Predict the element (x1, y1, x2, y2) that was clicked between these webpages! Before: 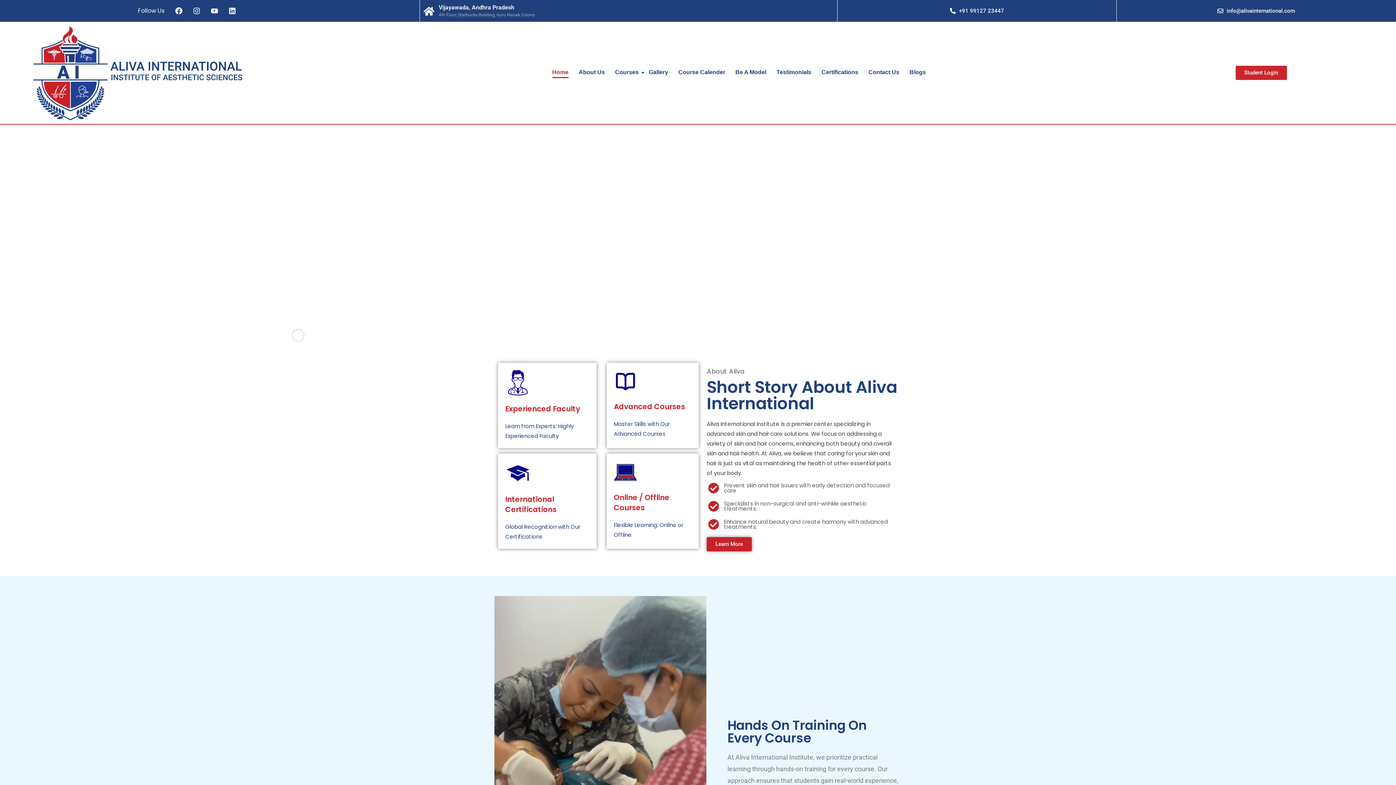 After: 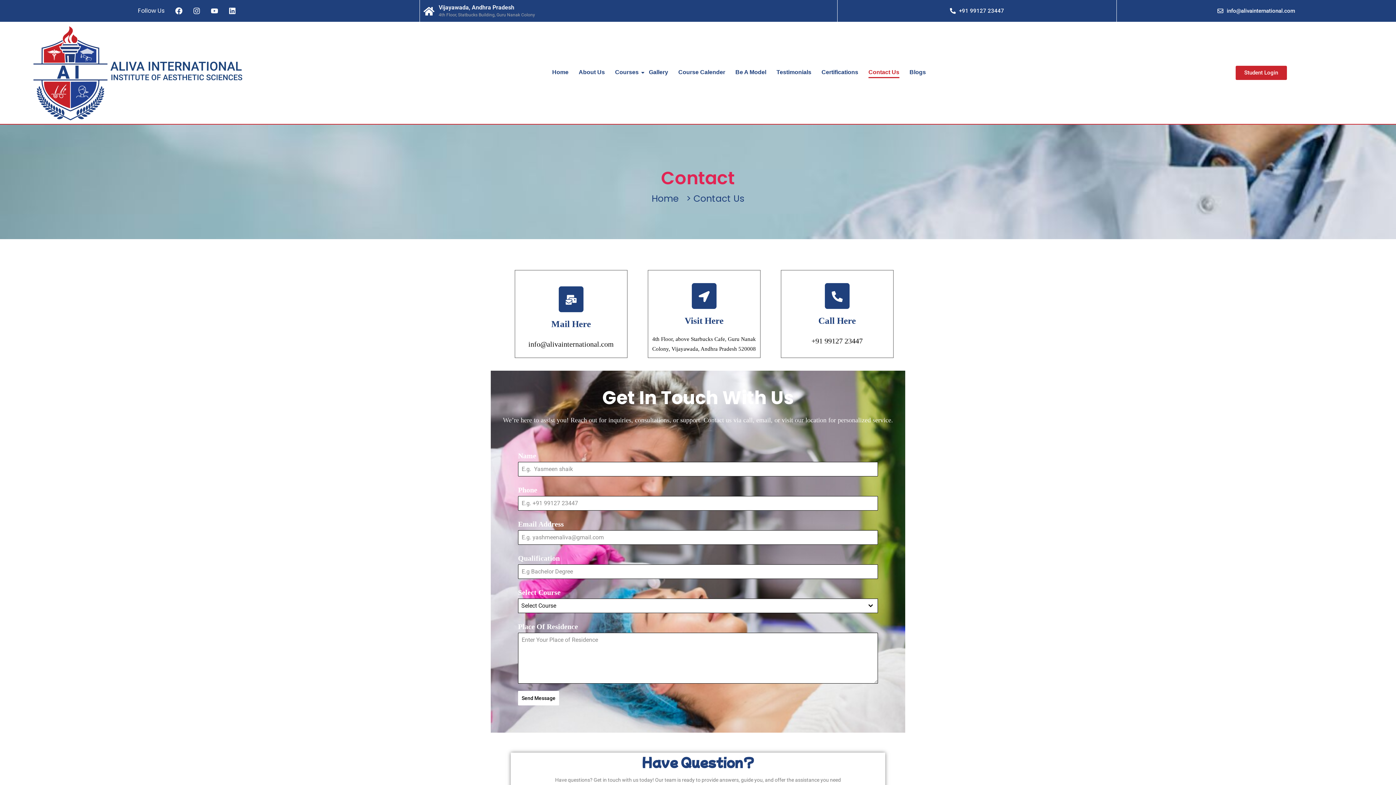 Action: label: Contact Us bbox: (865, 65, 902, 80)